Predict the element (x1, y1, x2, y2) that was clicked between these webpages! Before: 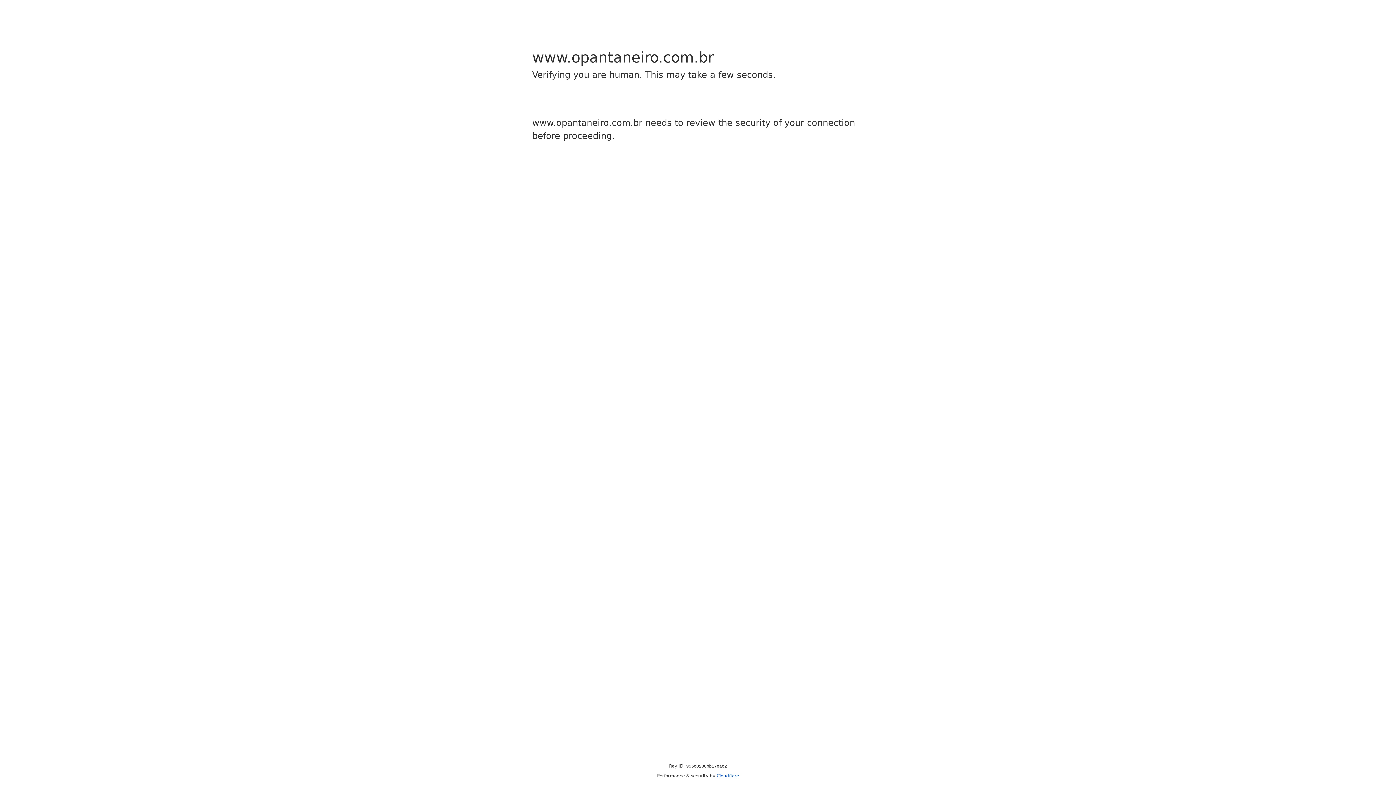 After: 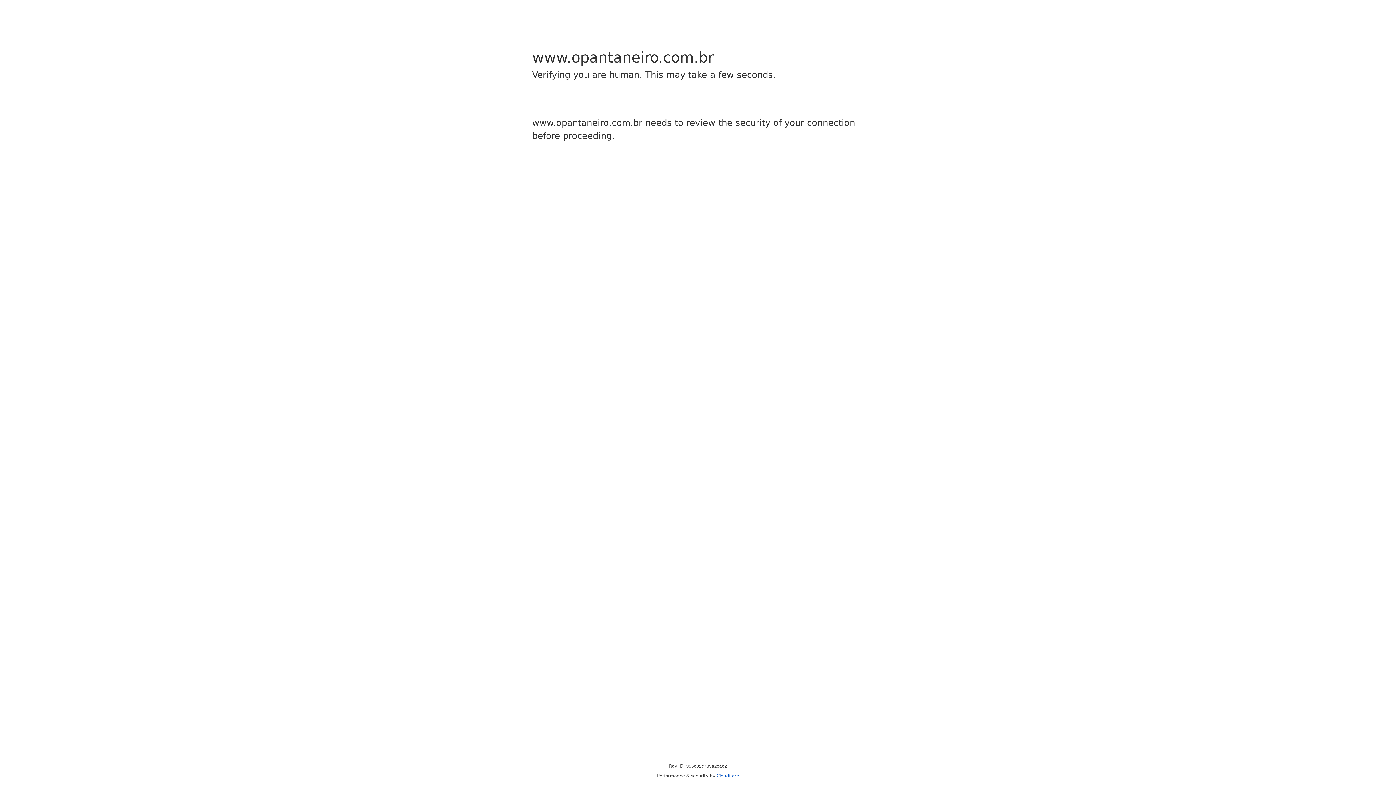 Action: label: Cloudflare bbox: (716, 773, 739, 778)